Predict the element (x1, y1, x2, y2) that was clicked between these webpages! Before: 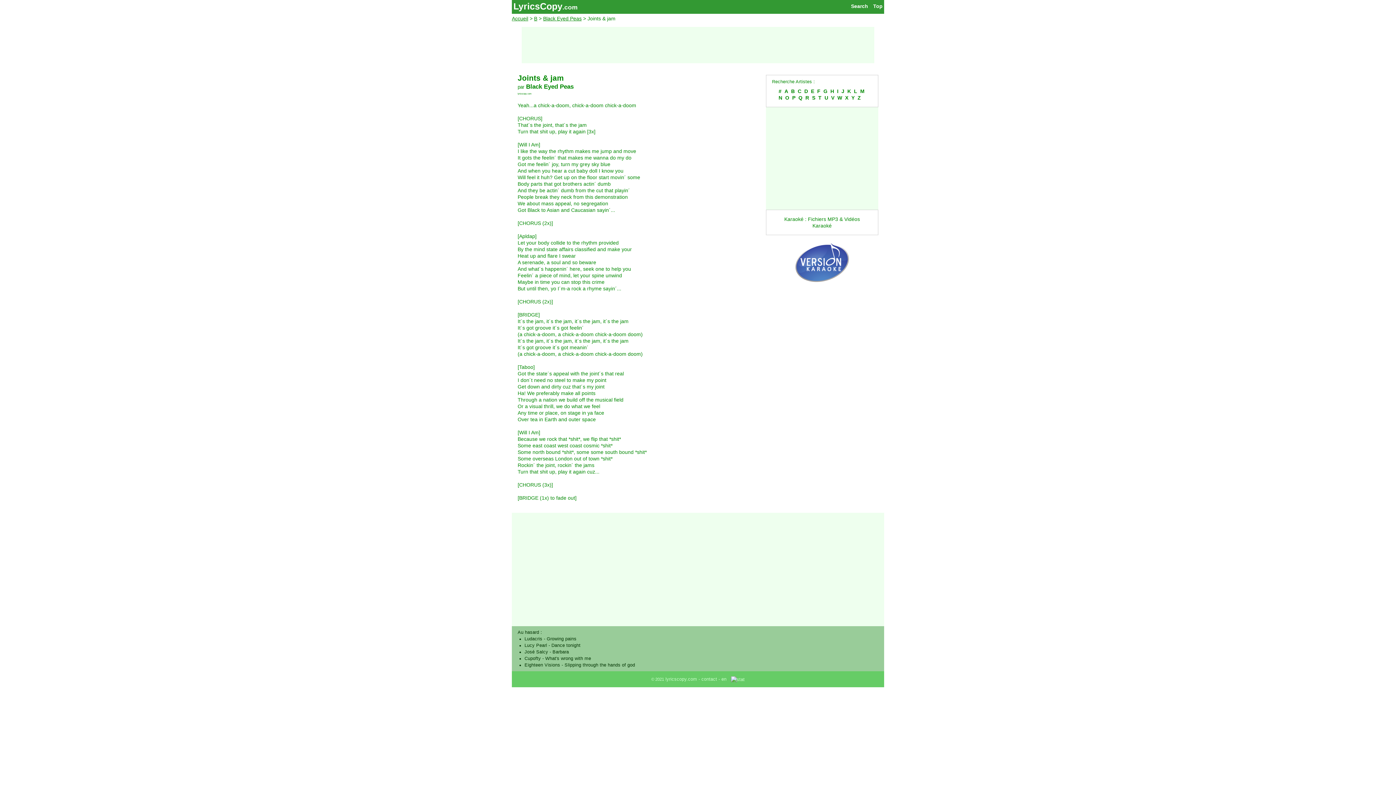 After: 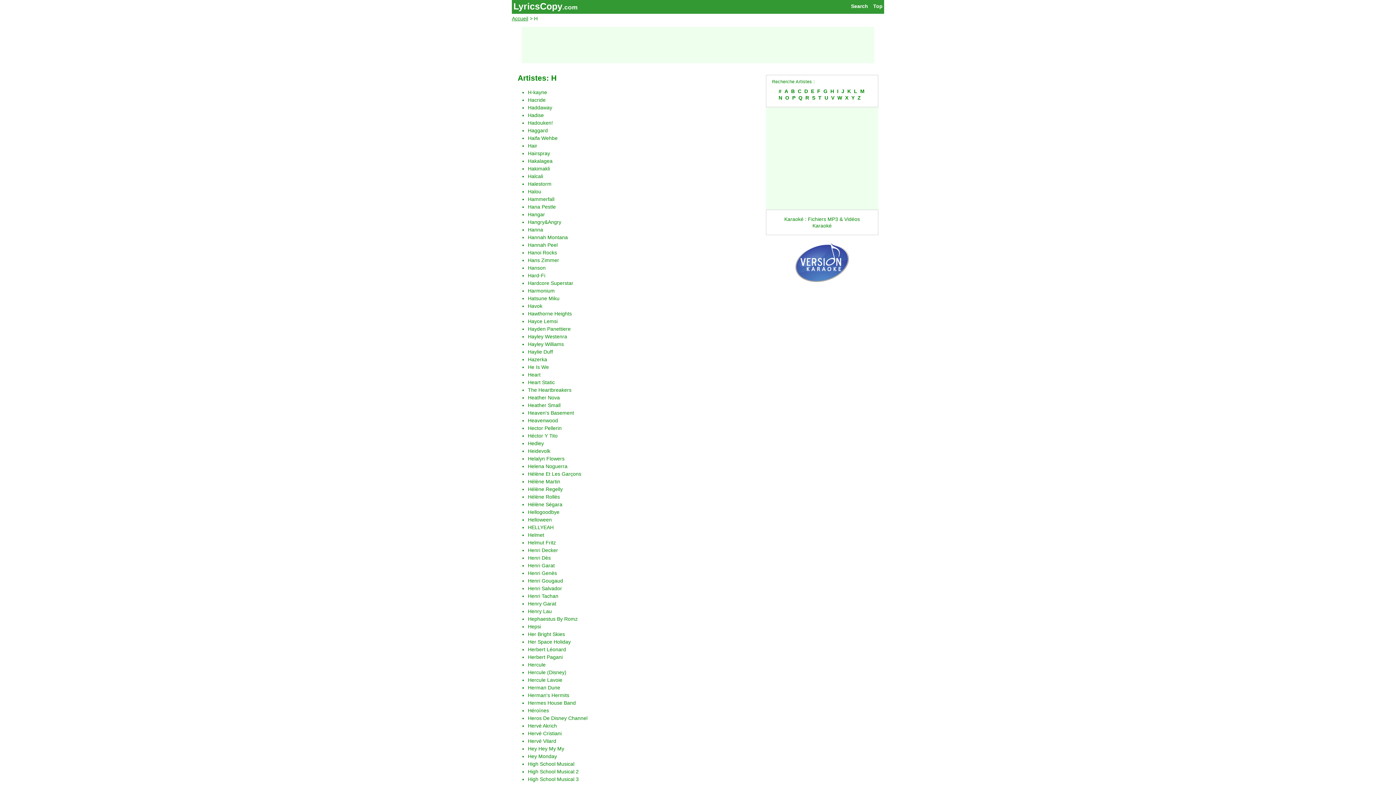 Action: bbox: (829, 87, 835, 94) label: H